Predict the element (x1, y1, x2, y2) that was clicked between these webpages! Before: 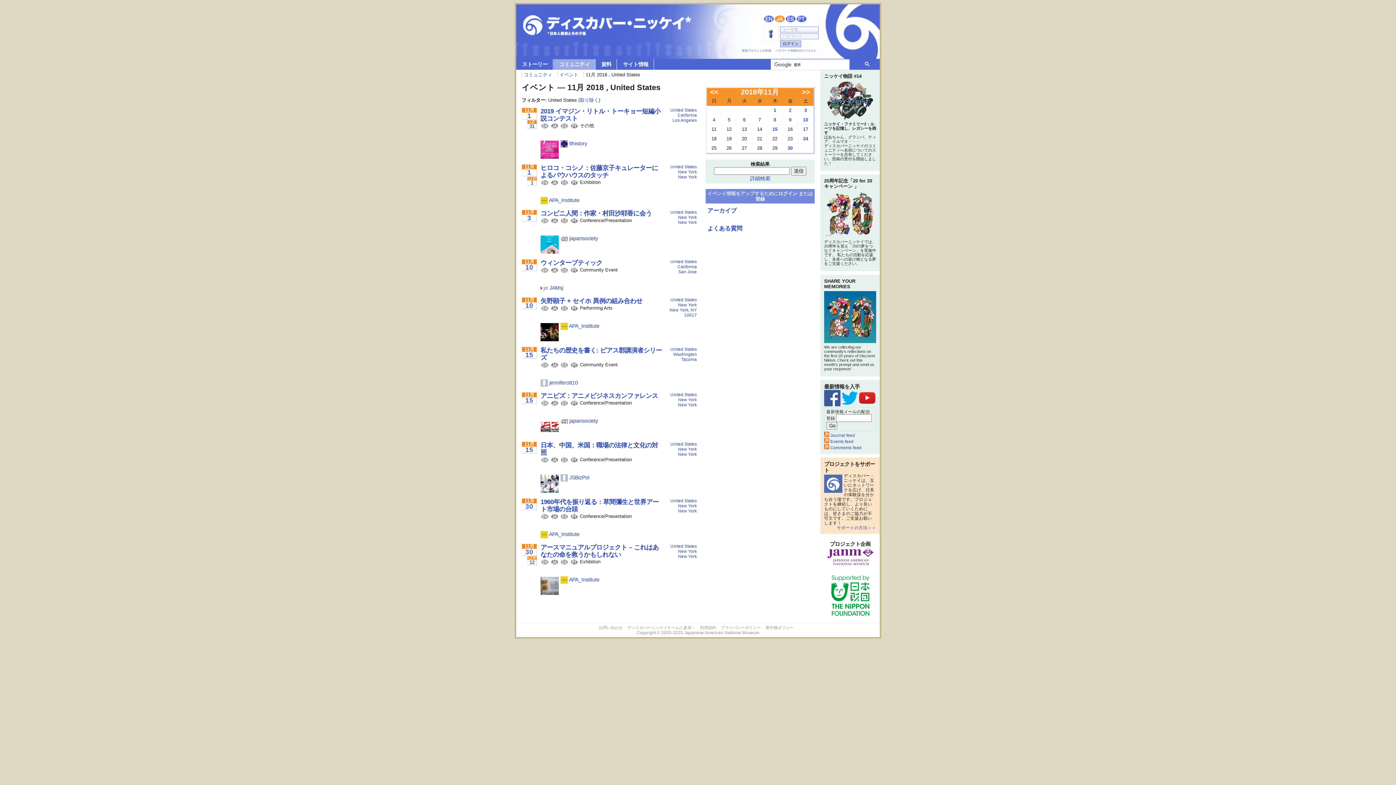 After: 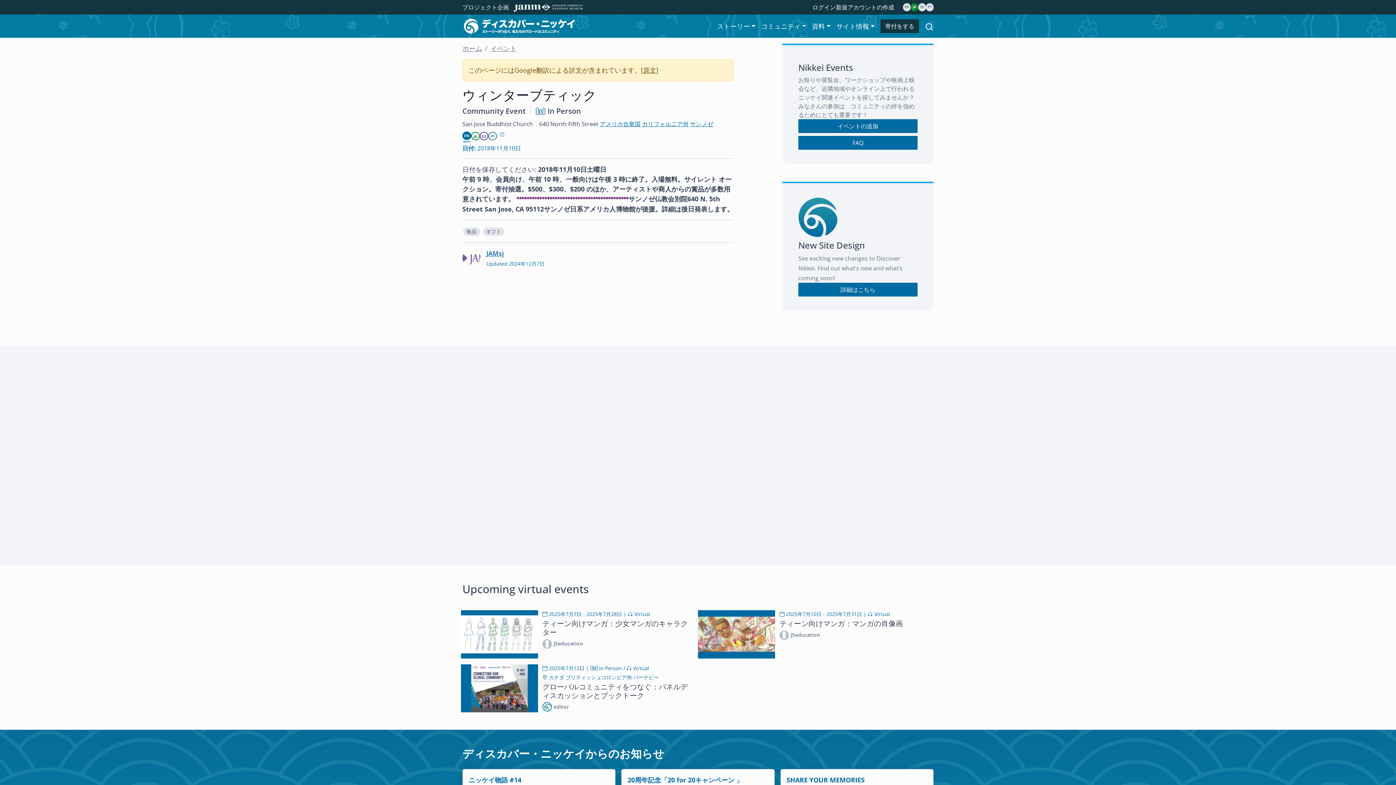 Action: label: ウィンターブティック bbox: (540, 259, 602, 266)